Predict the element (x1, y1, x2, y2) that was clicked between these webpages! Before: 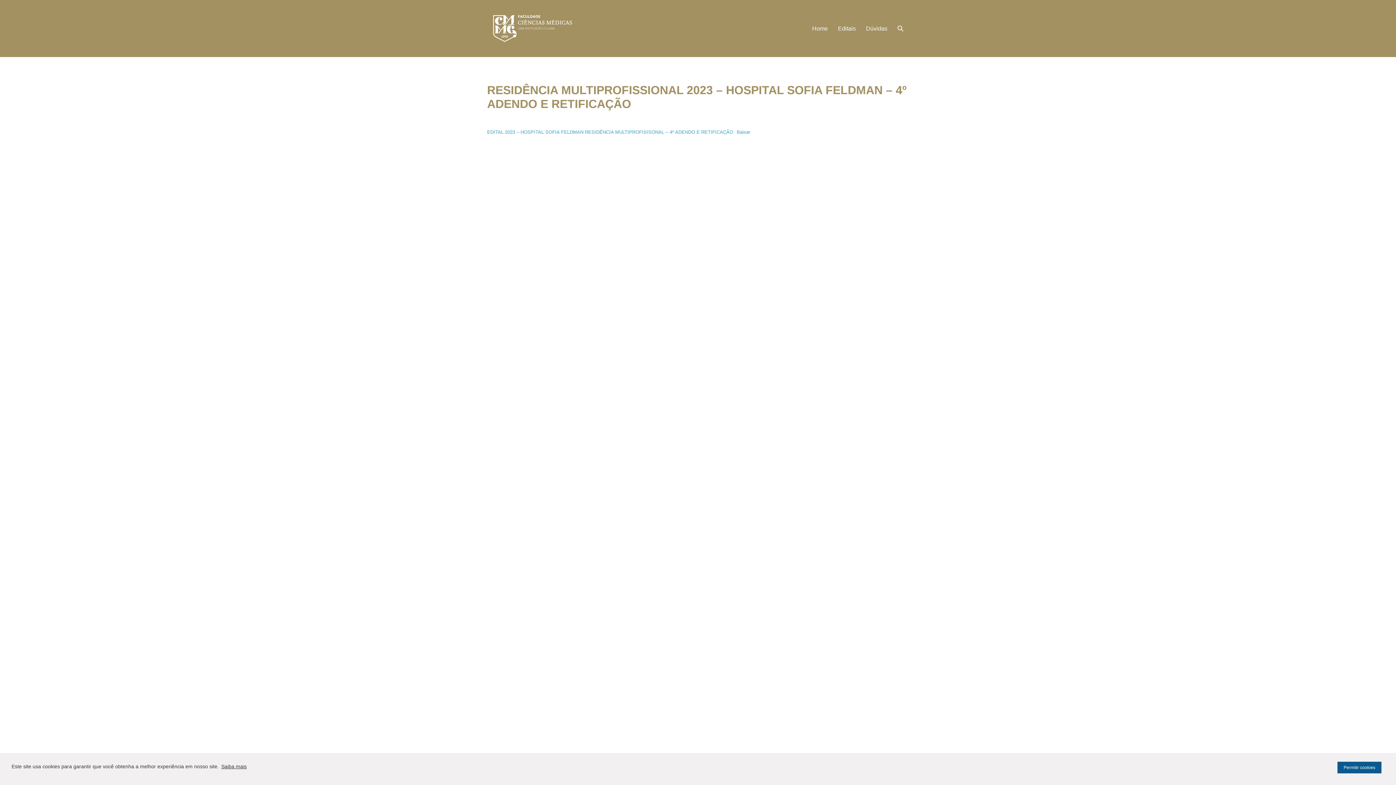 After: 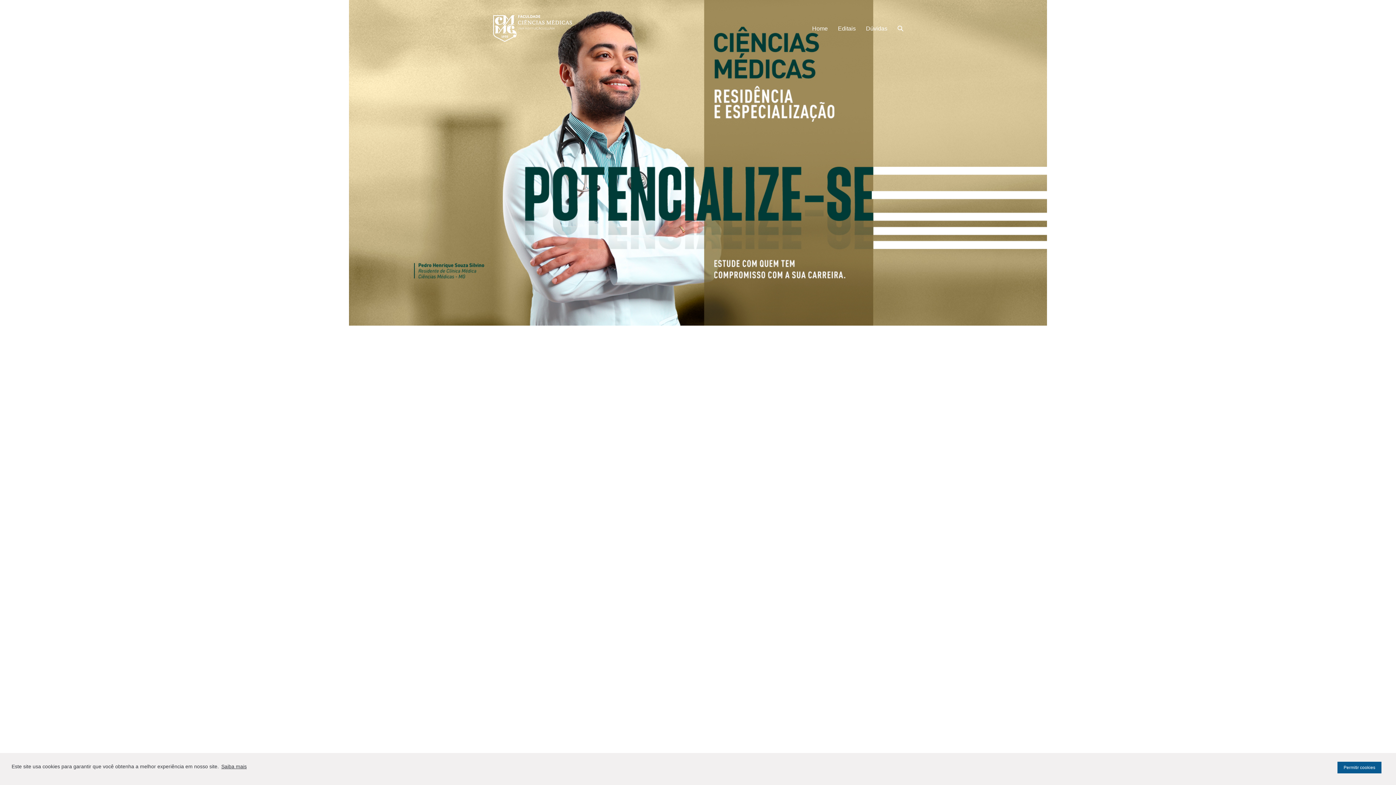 Action: label: Home bbox: (807, 20, 833, 37)